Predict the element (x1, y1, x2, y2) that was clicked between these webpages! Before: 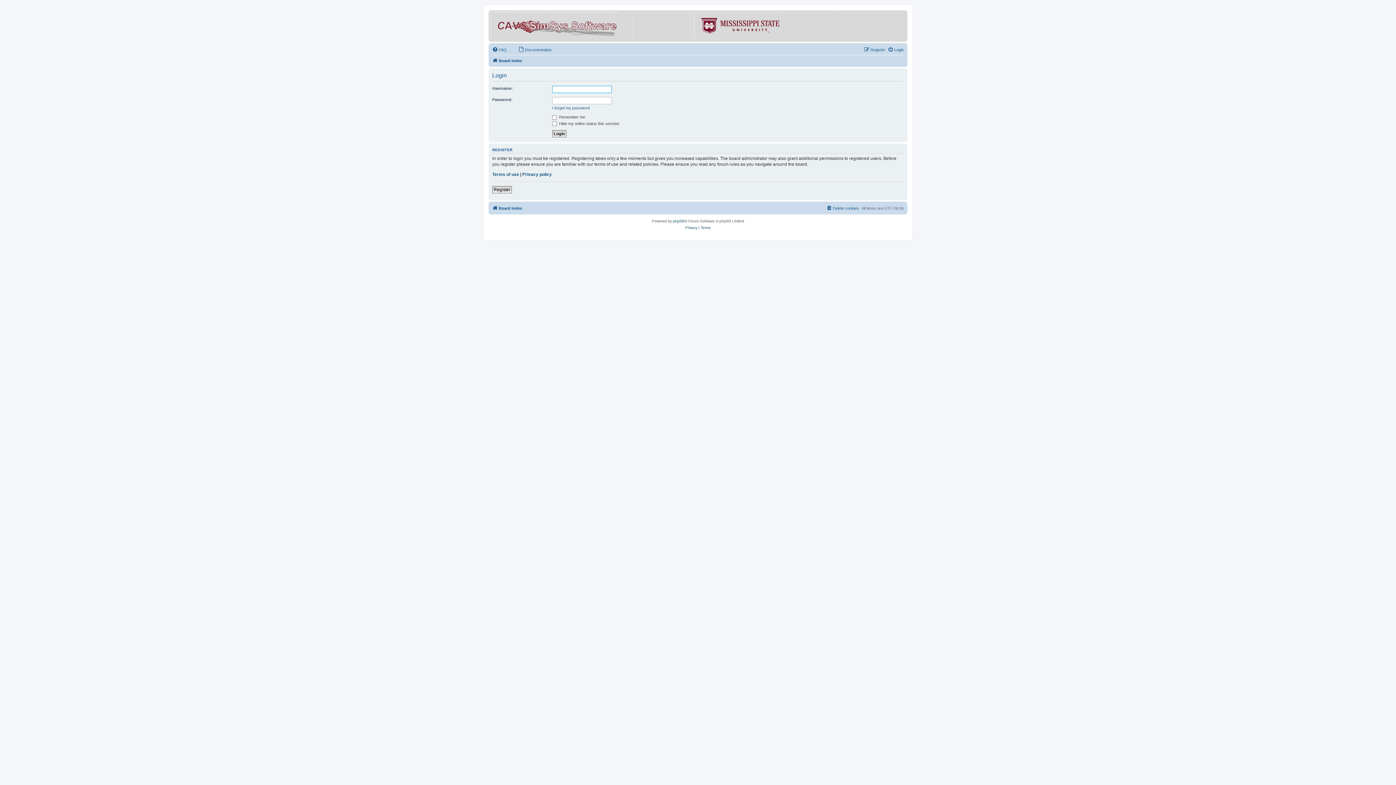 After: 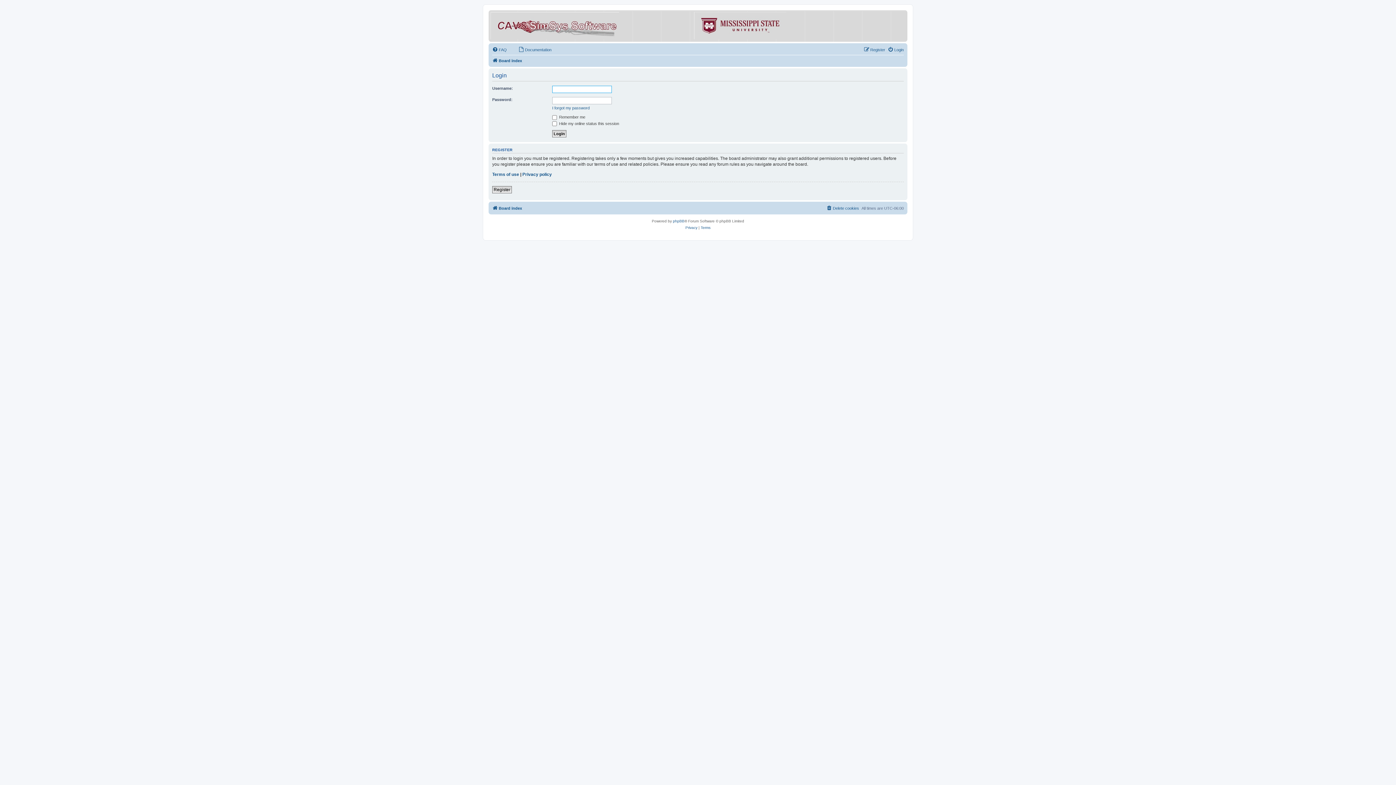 Action: bbox: (888, 45, 904, 54) label: Login